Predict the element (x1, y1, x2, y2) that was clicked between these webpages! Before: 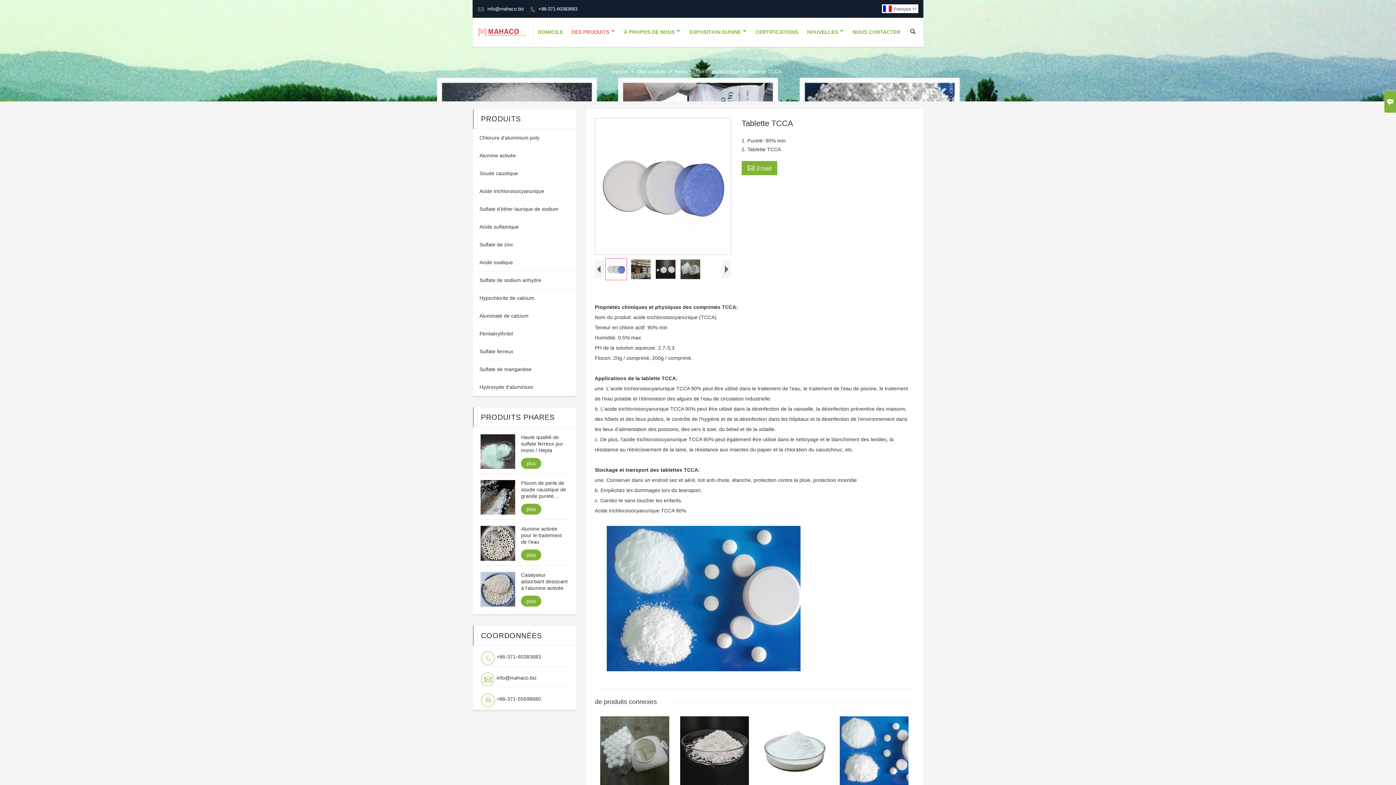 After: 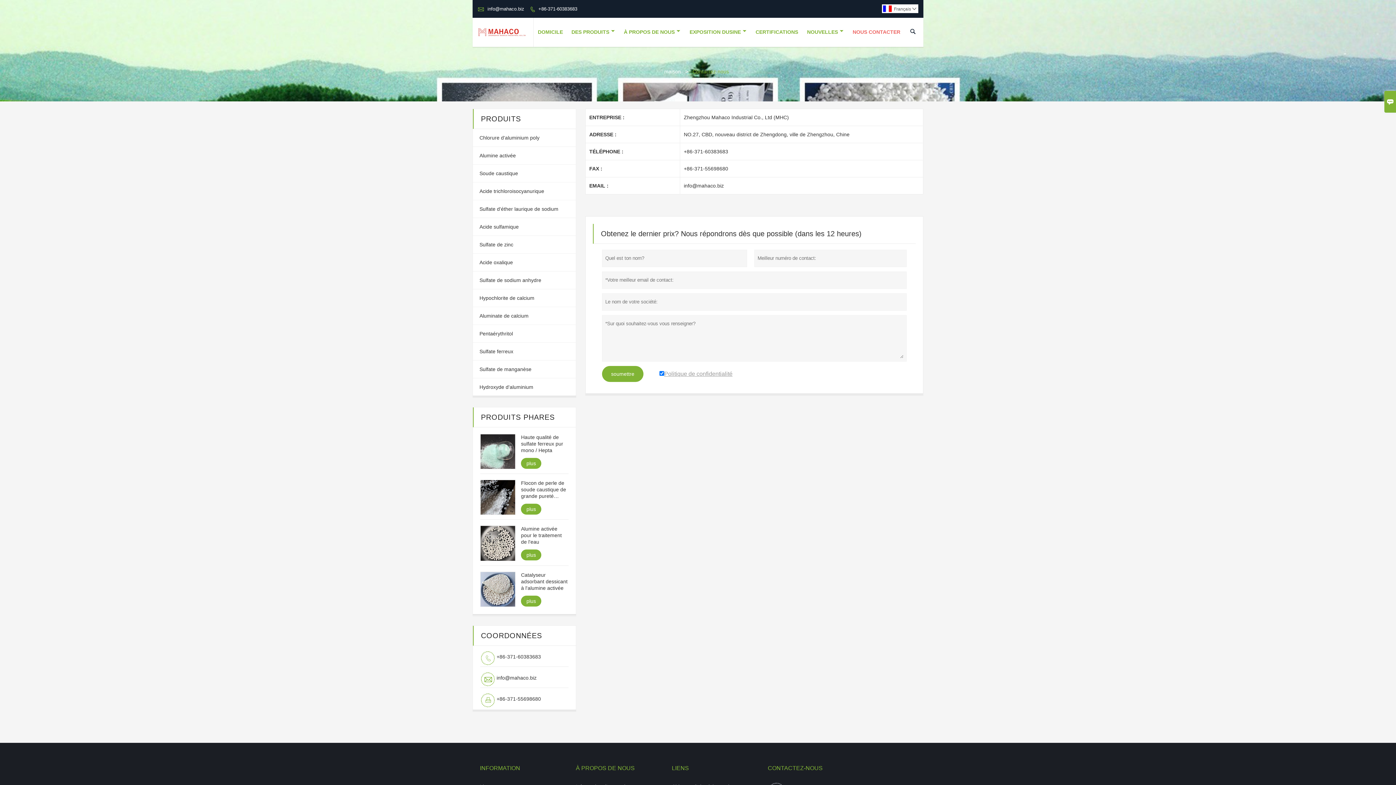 Action: label: NOUS CONTACTER bbox: (851, 27, 901, 36)